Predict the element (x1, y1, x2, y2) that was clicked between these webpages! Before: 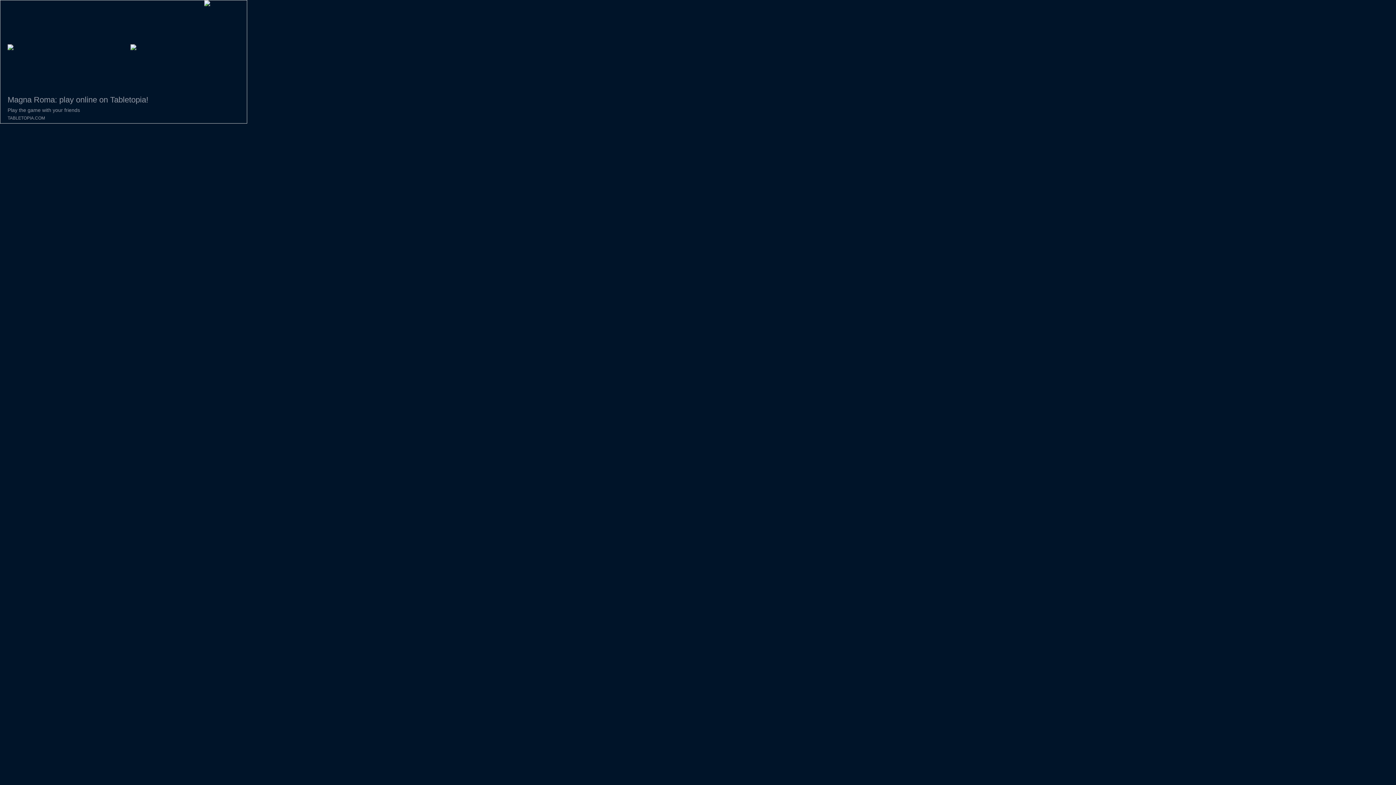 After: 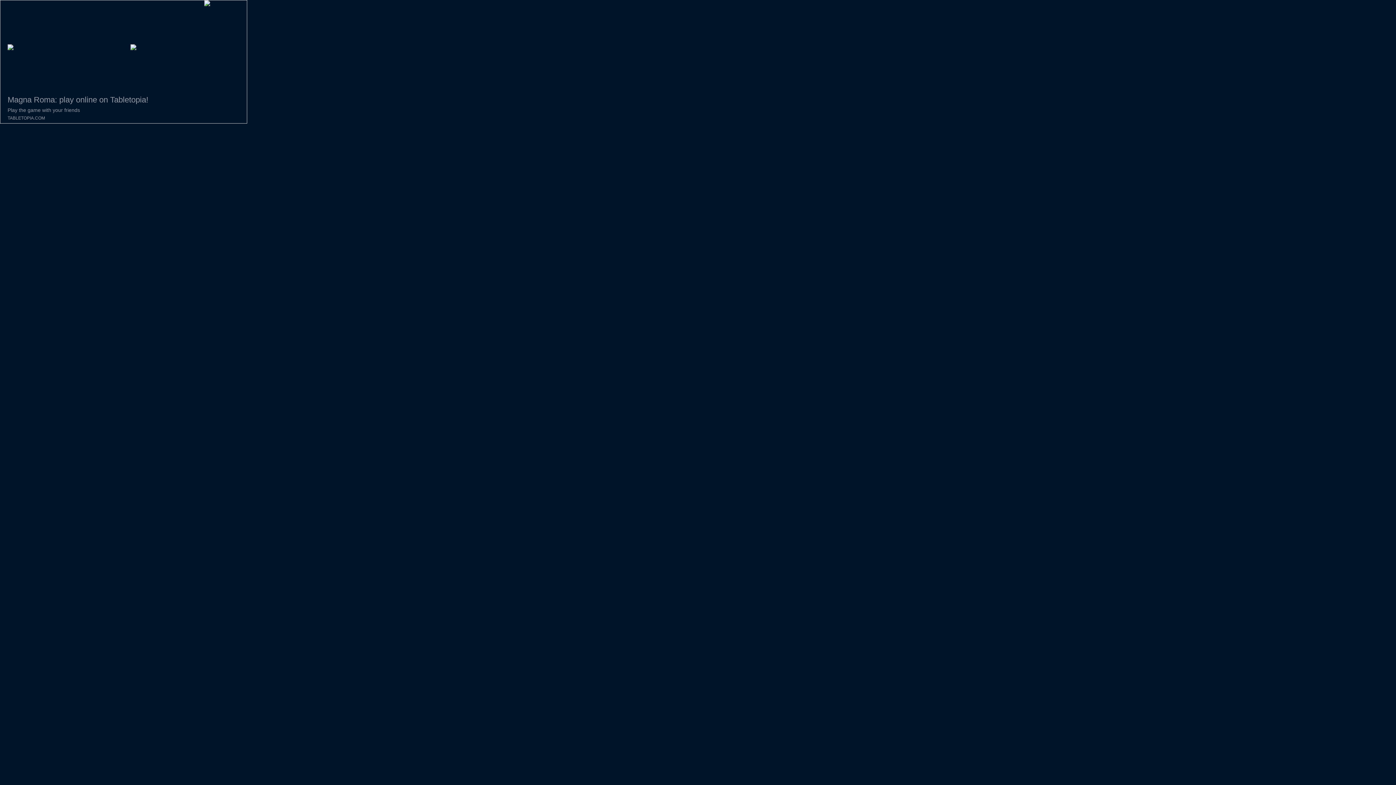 Action: label:      
Magna Roma: play online on Tabletopia! Play the game with your friends TABLETOPIA.COM bbox: (0, 118, 247, 124)